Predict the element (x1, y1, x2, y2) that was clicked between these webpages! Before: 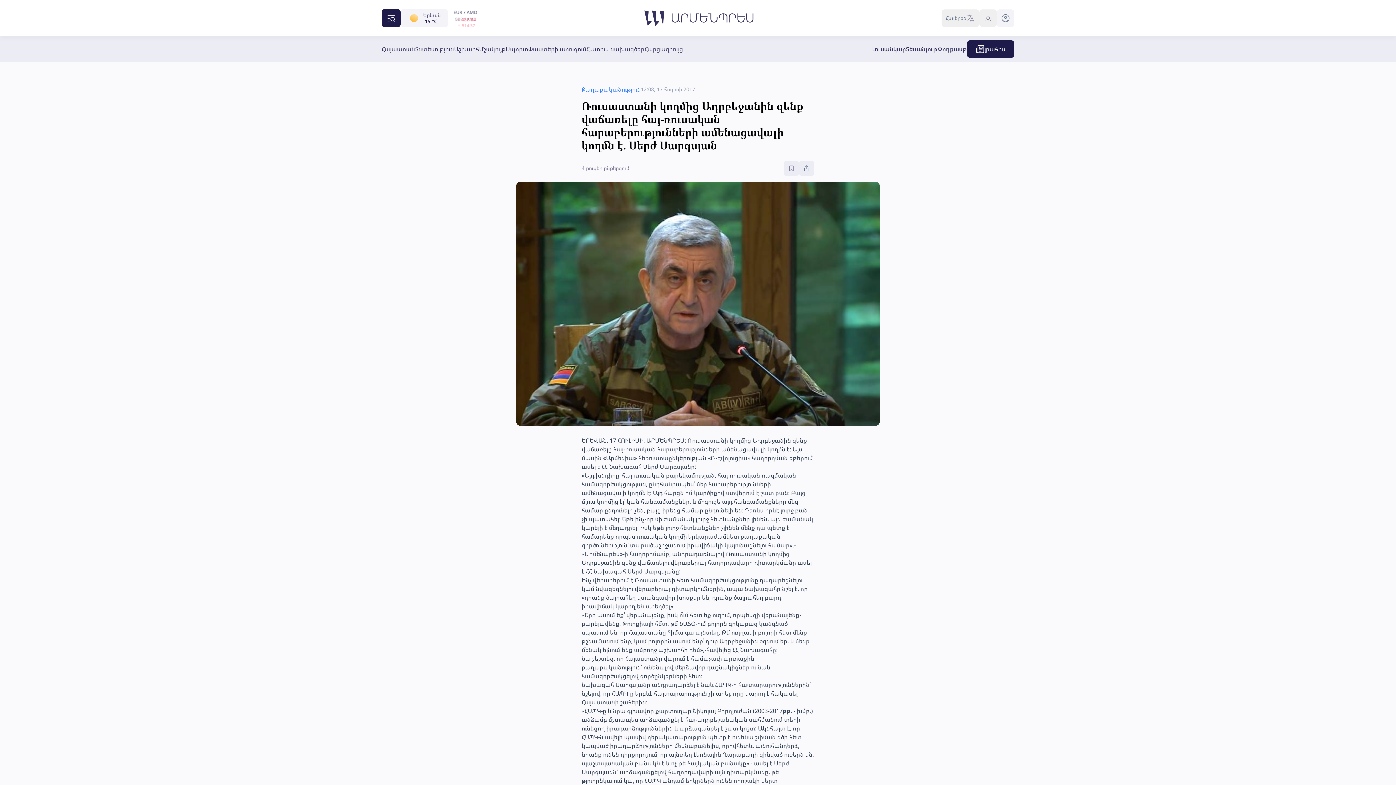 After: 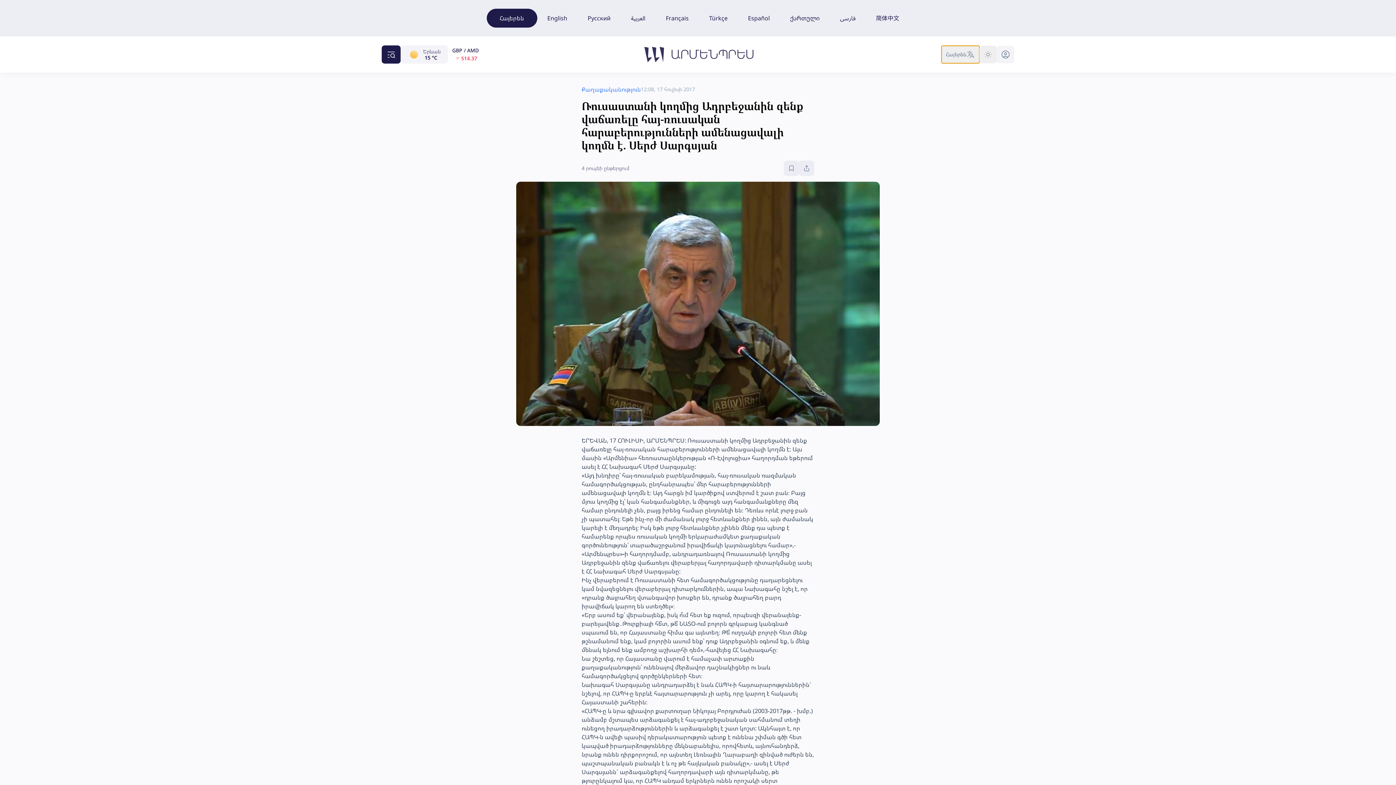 Action: label: Հայերեն bbox: (941, 9, 979, 26)